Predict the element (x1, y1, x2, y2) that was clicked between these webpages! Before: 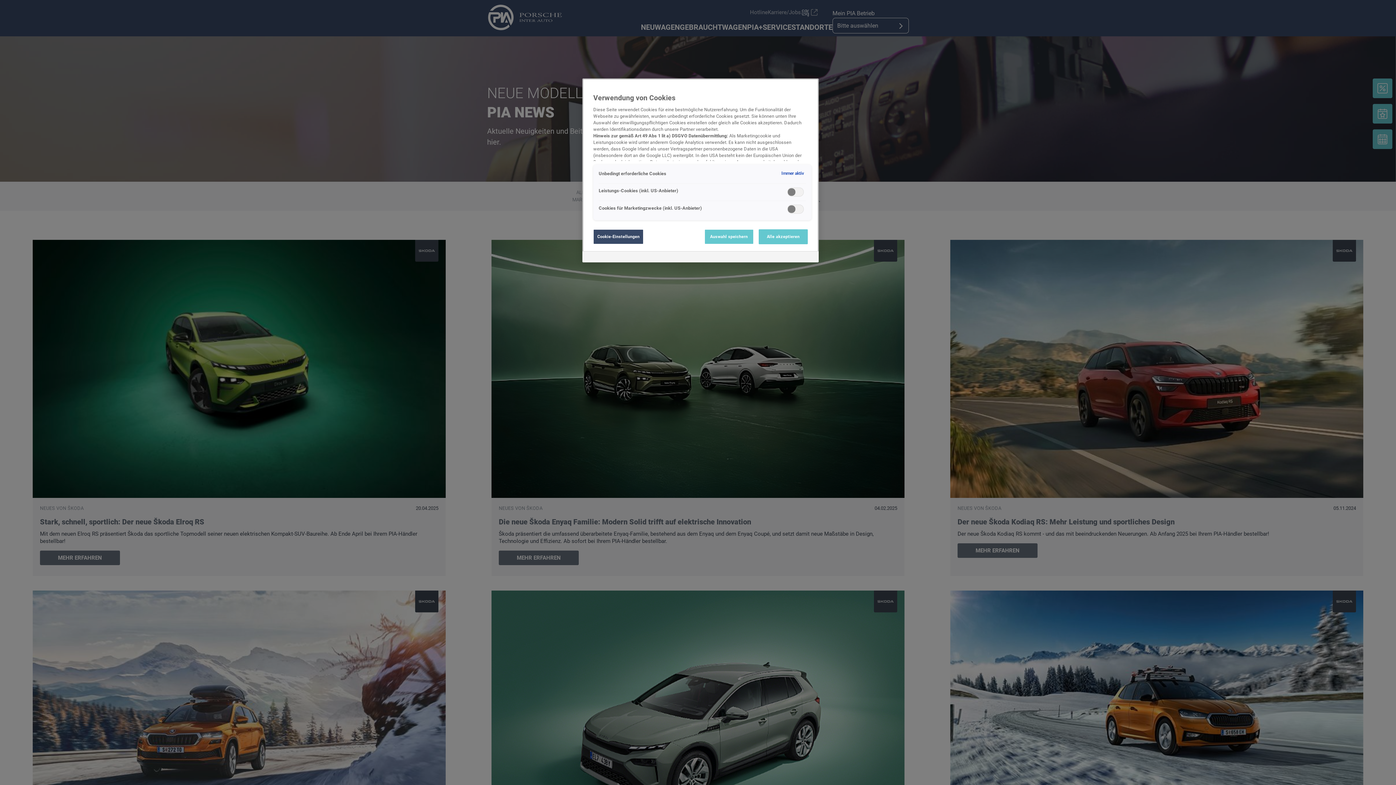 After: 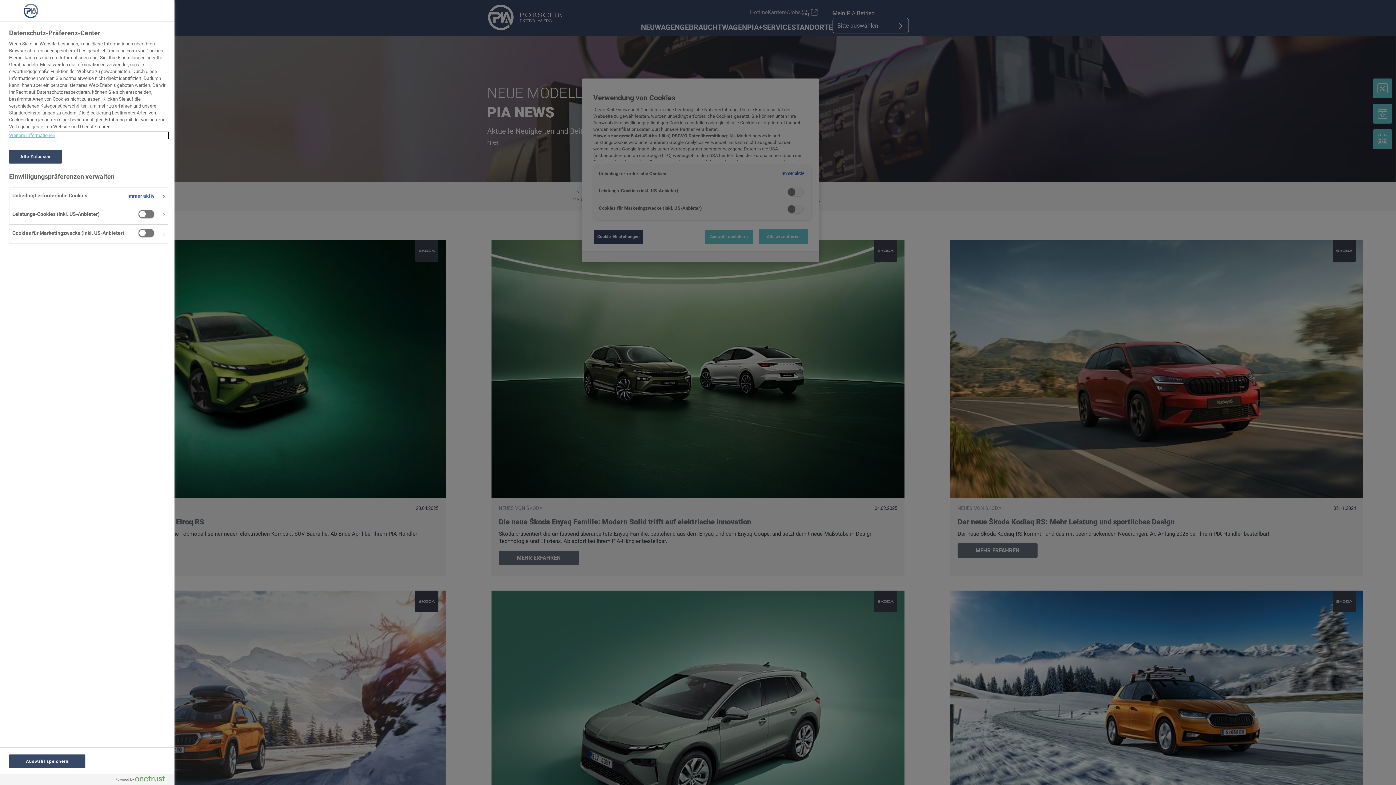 Action: label: Cookie-Einstellungen bbox: (593, 229, 643, 244)